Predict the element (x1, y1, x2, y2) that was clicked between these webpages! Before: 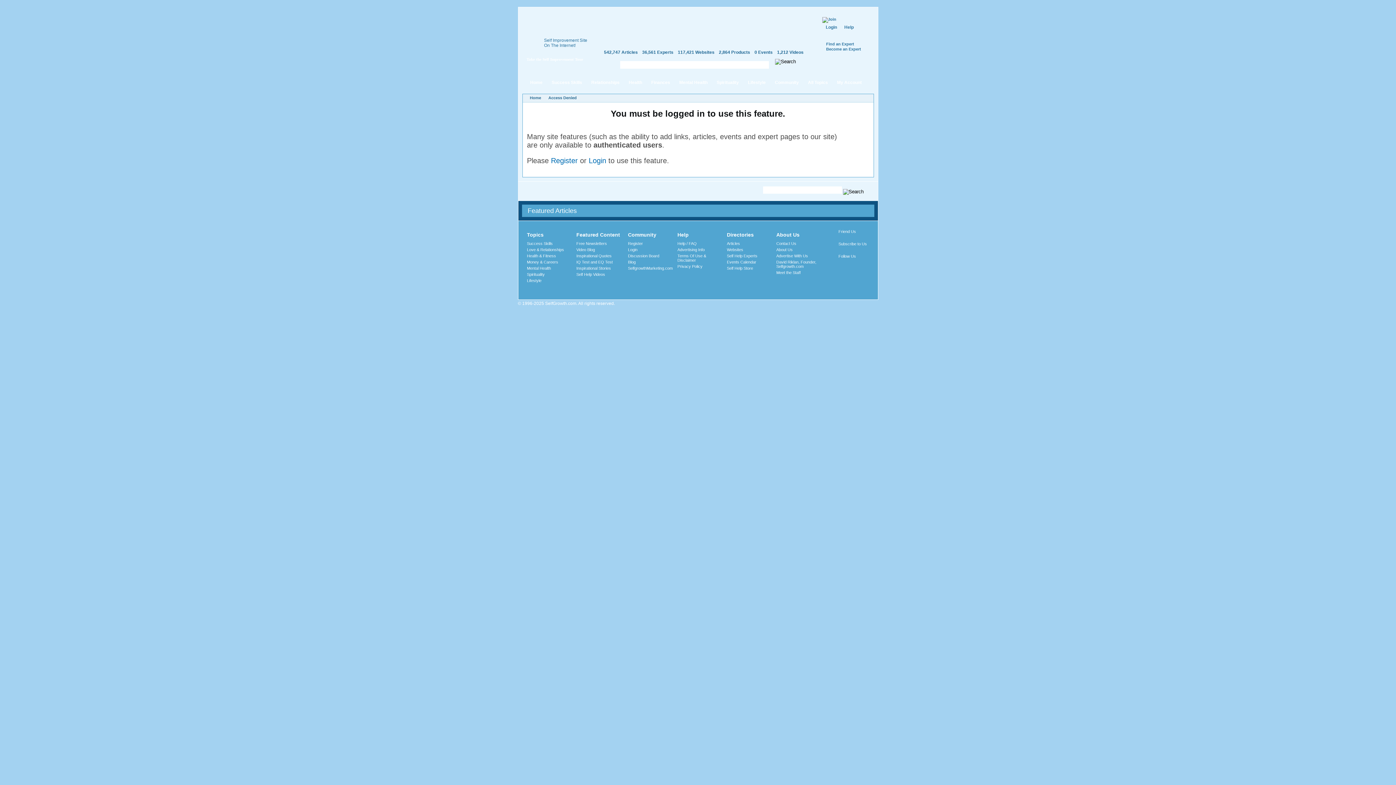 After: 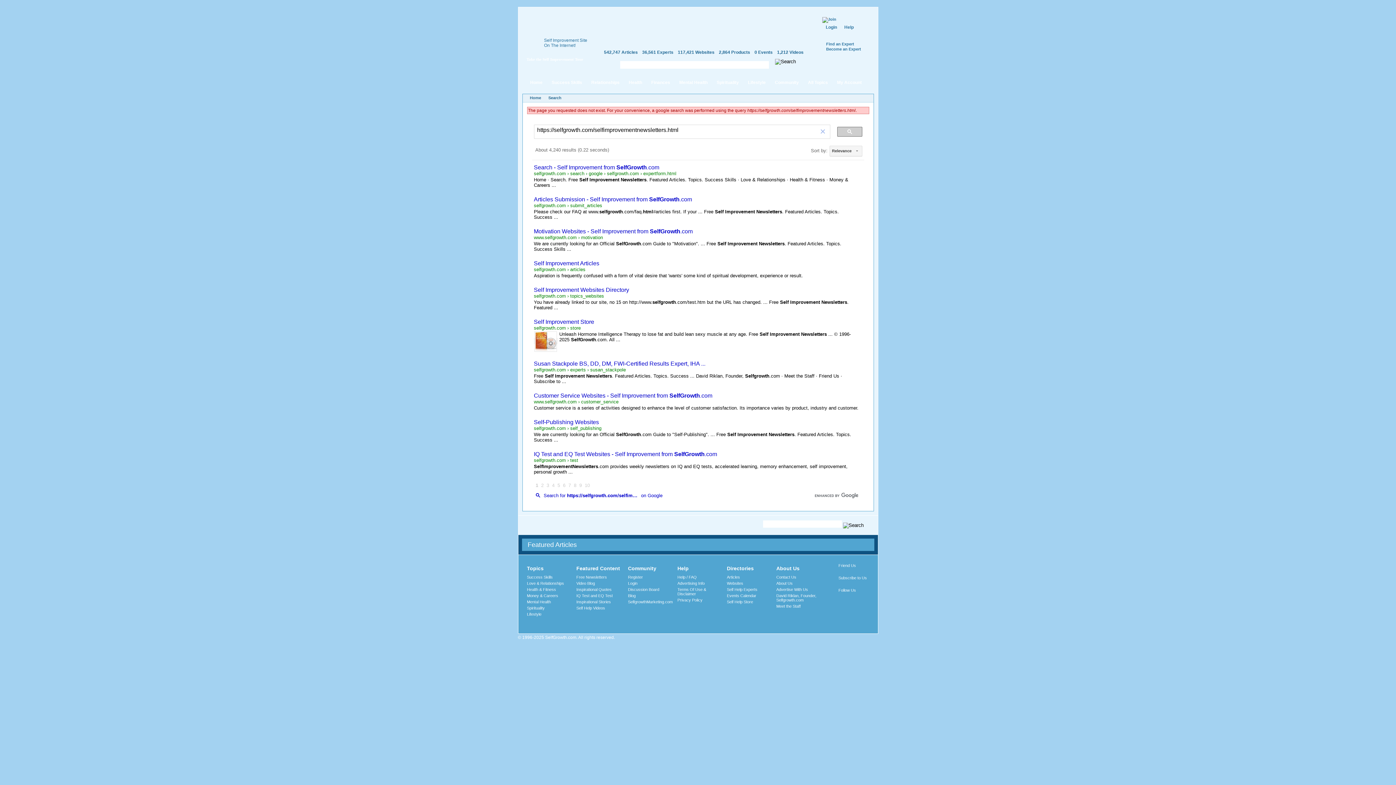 Action: label: Free Self Improvement Newsletters bbox: (536, 185, 678, 197)